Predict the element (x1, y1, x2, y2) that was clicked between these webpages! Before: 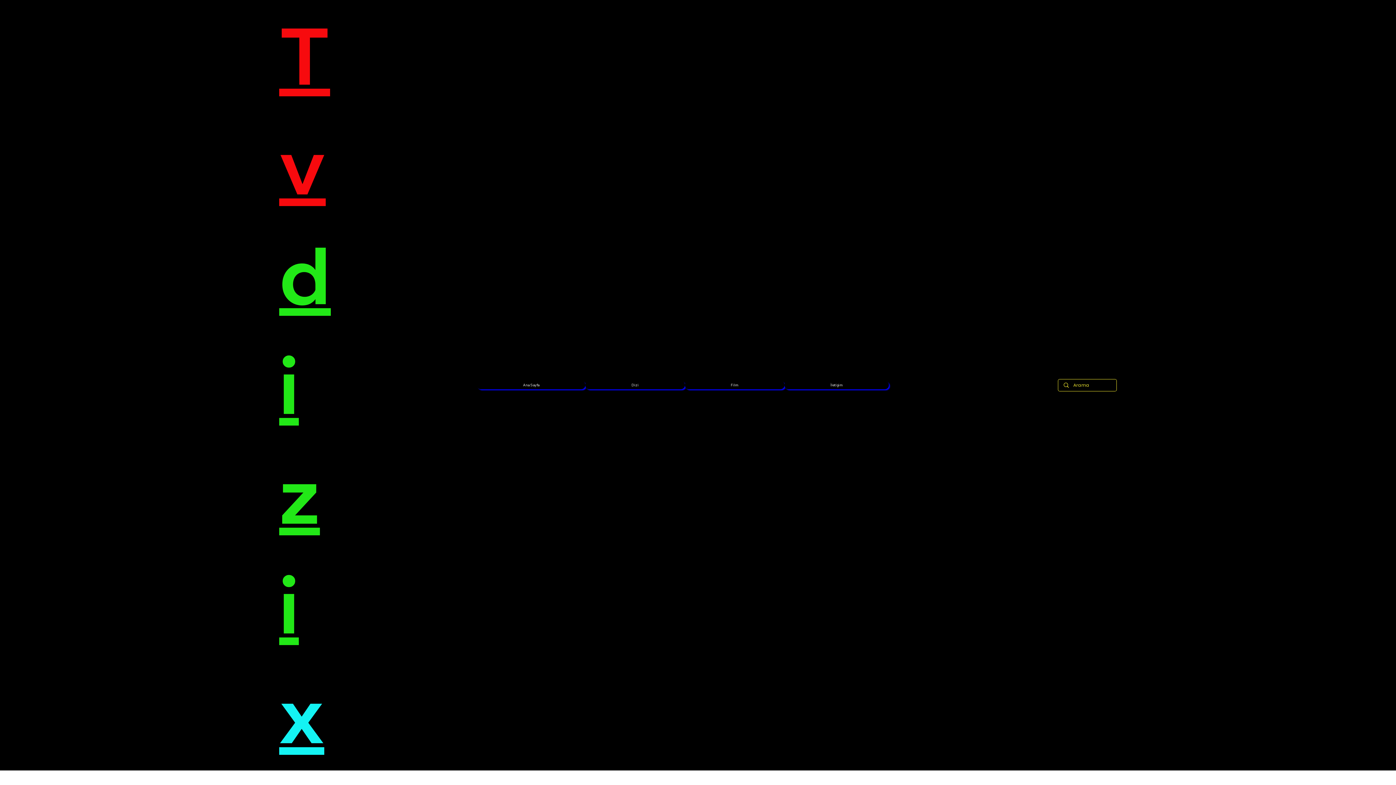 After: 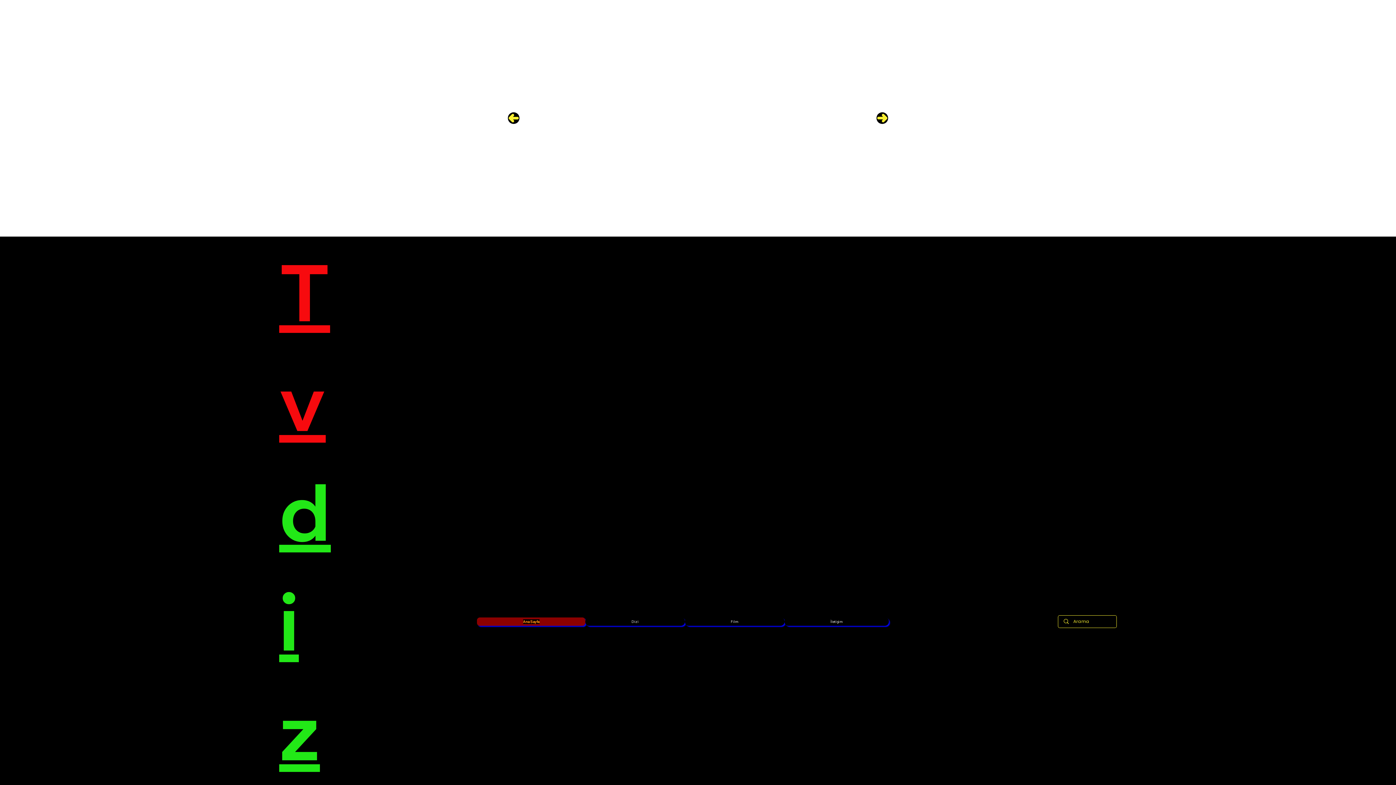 Action: label: Ana Sayfa bbox: (477, 381, 585, 389)